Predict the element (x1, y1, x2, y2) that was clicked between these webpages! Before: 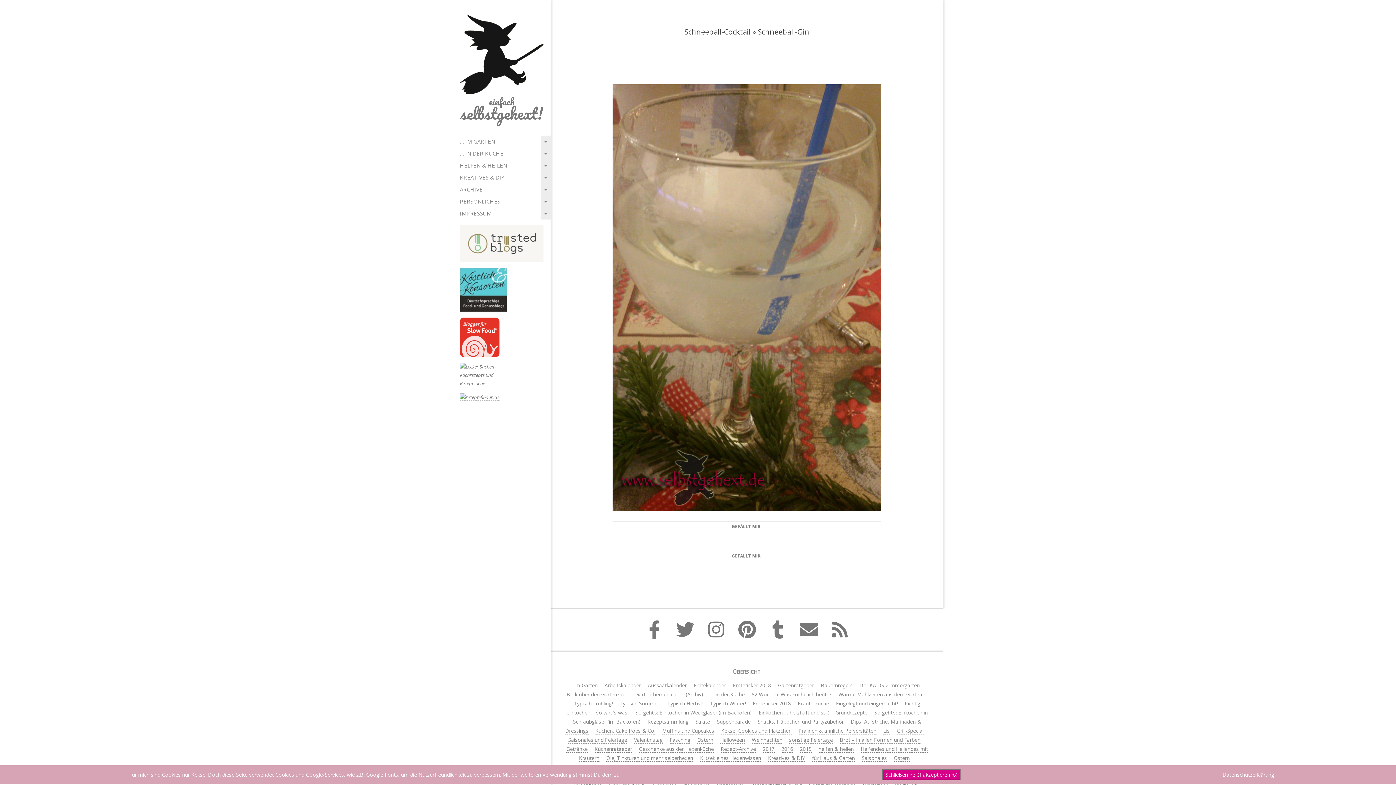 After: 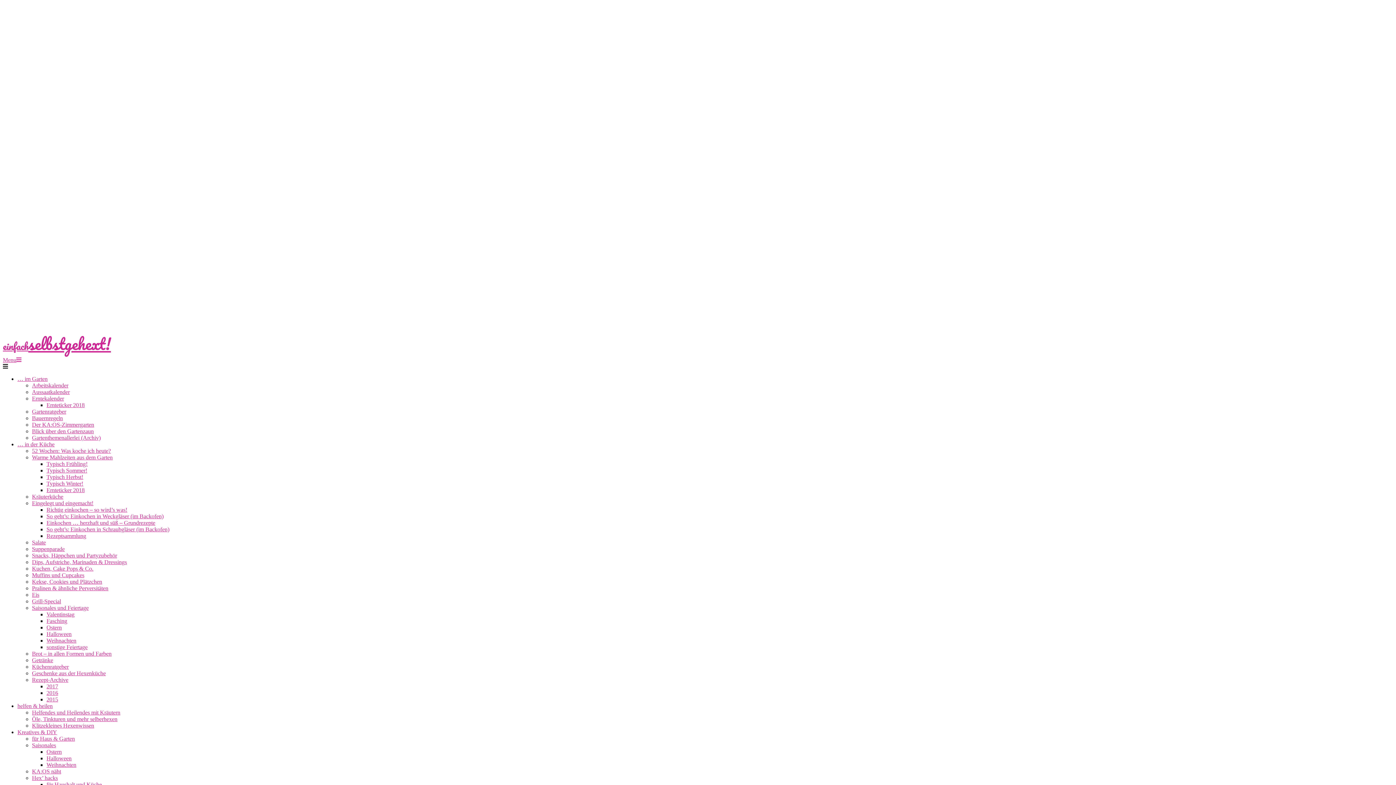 Action: label: Arbeitskalender bbox: (604, 682, 641, 689)